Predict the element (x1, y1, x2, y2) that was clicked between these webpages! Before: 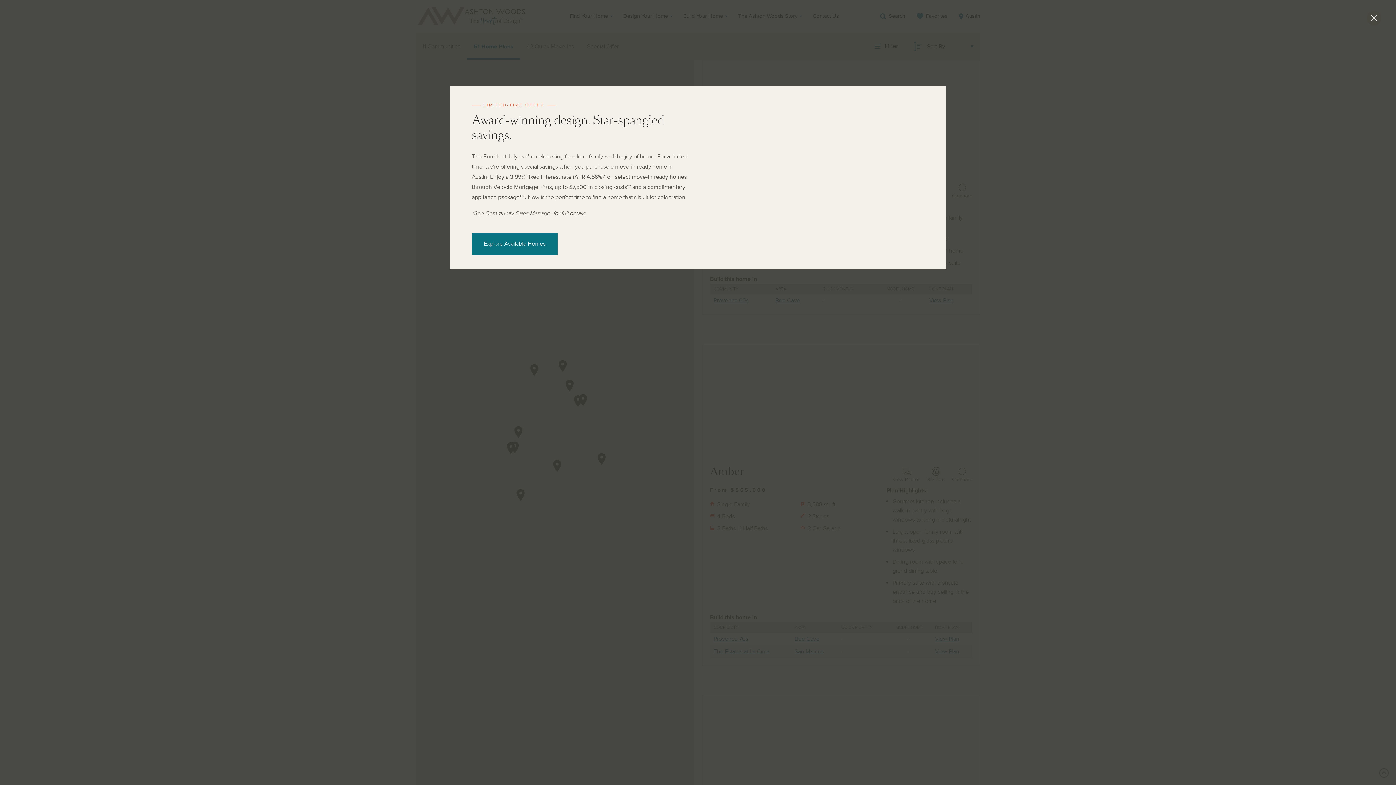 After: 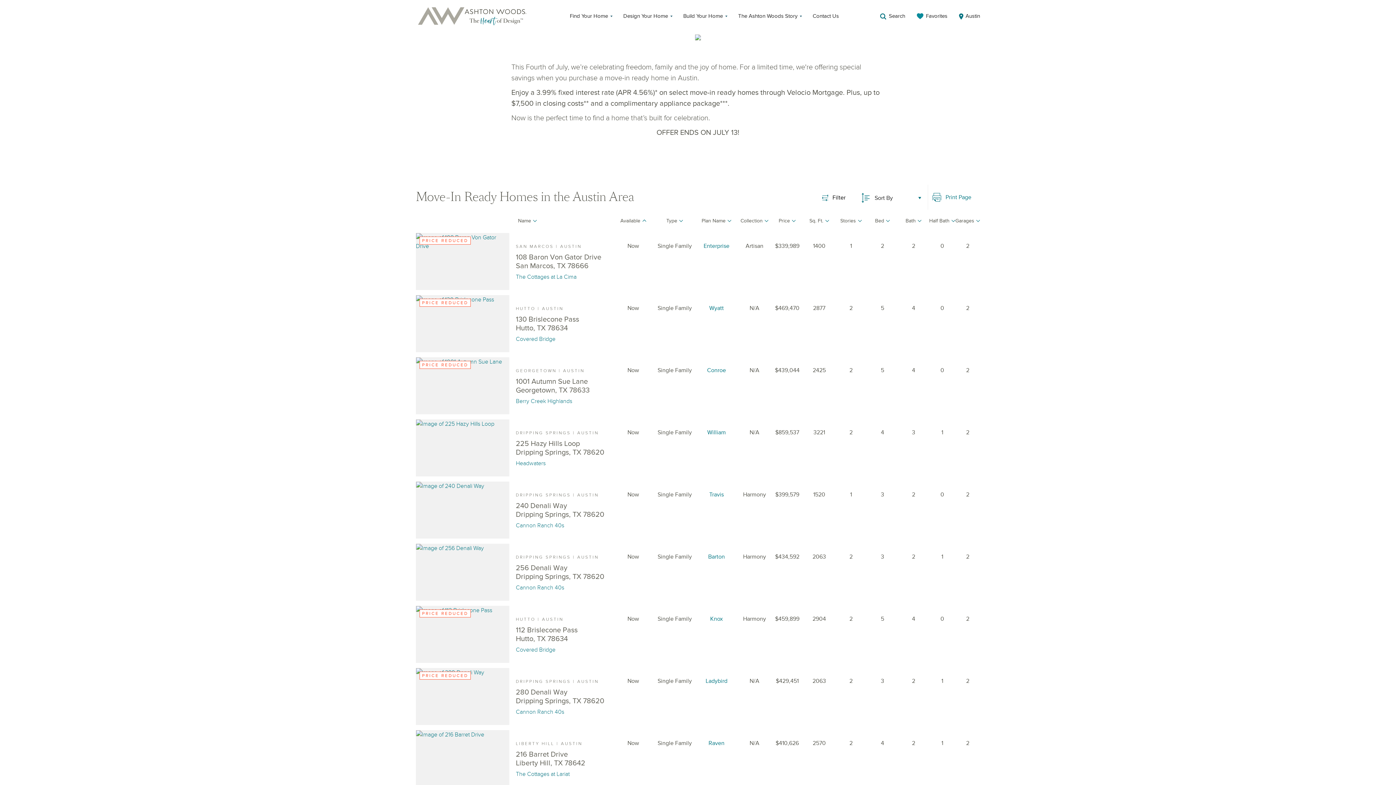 Action: bbox: (472, 233, 557, 254) label: Explore Available Homes